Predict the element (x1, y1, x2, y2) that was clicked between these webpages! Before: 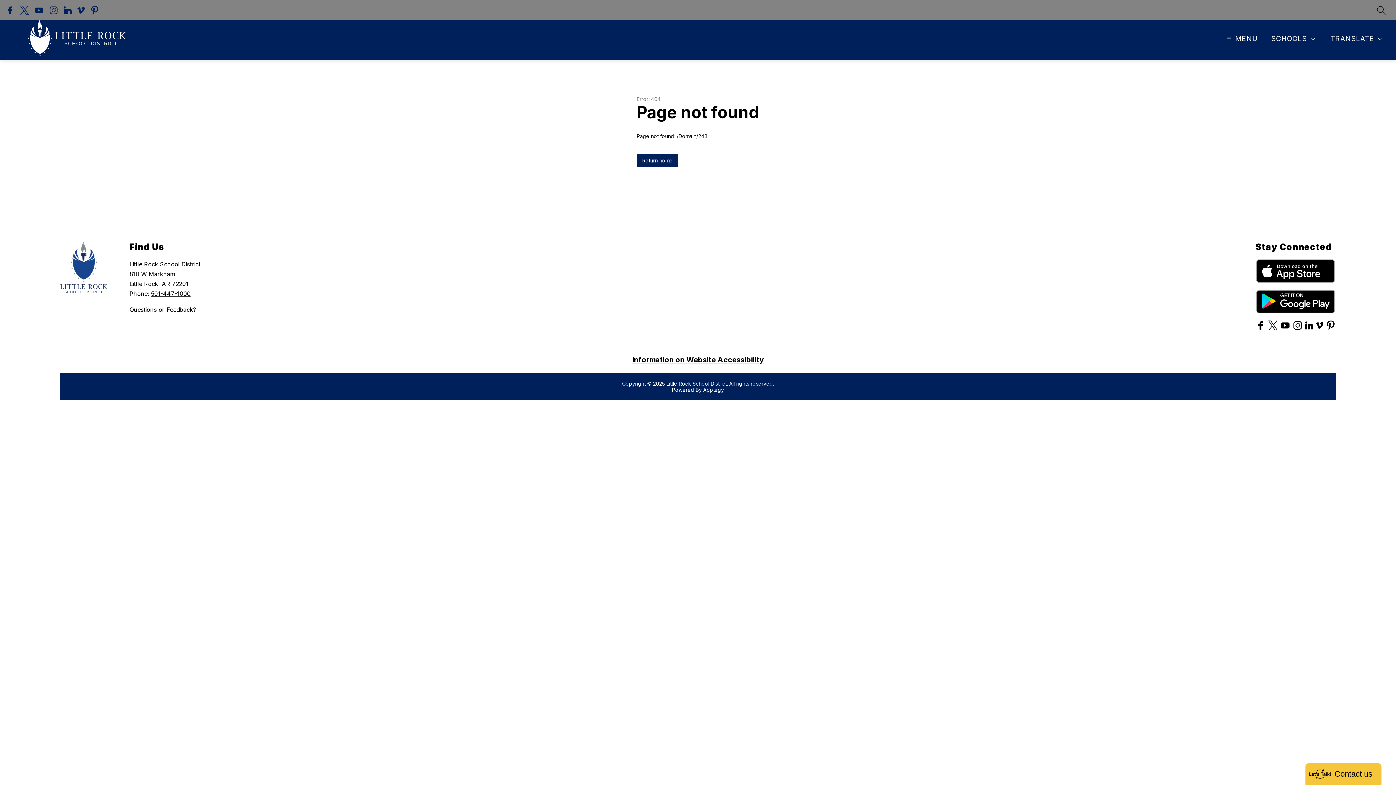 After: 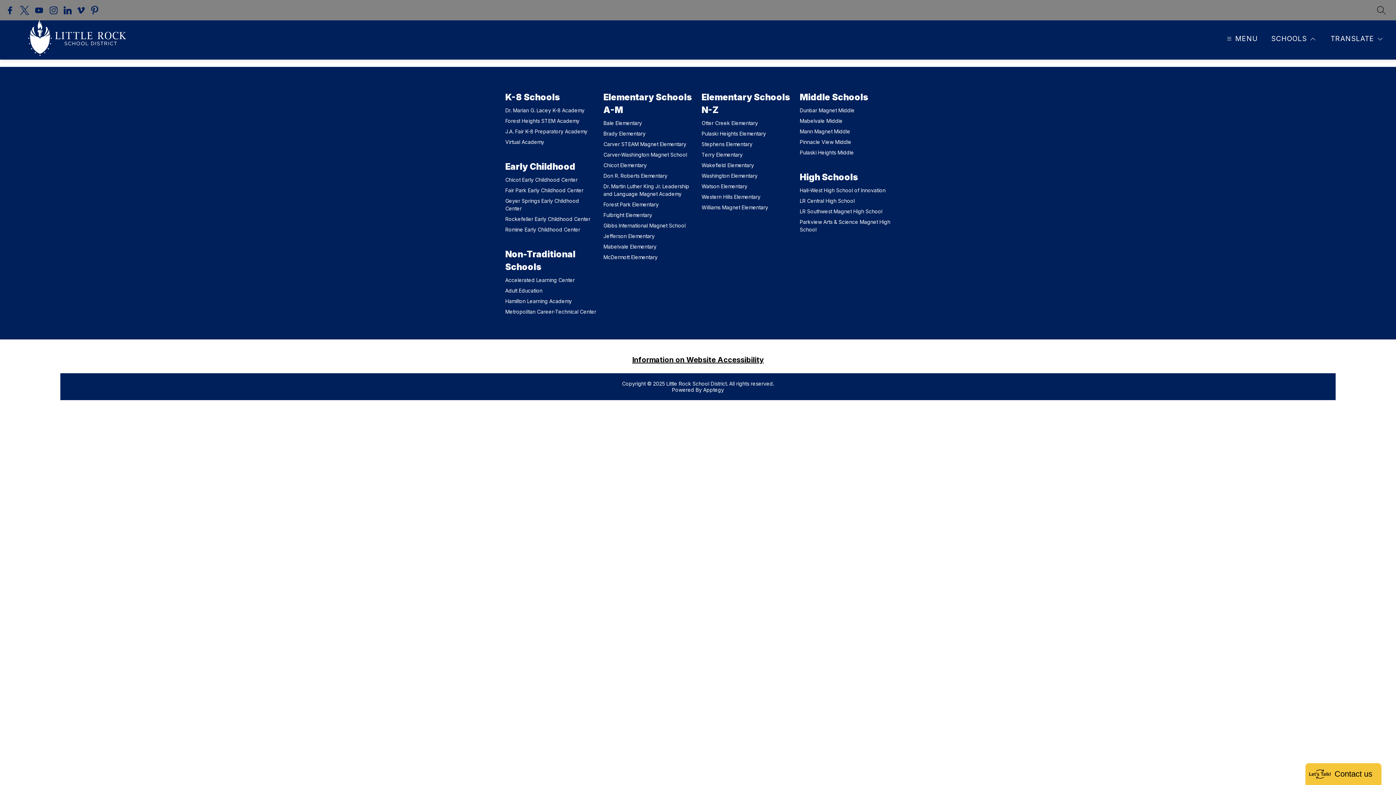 Action: bbox: (1269, 34, 1317, 43) label: SCHOOLS